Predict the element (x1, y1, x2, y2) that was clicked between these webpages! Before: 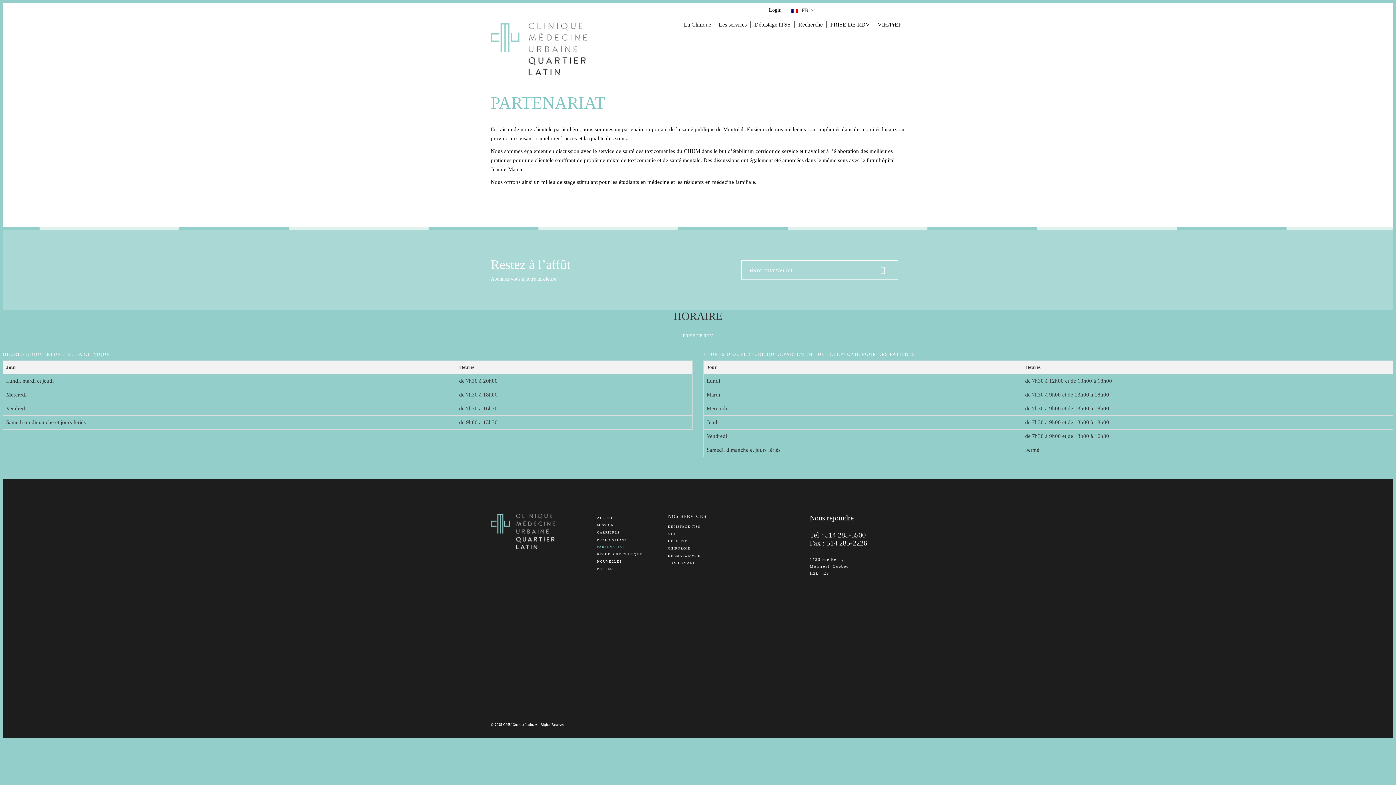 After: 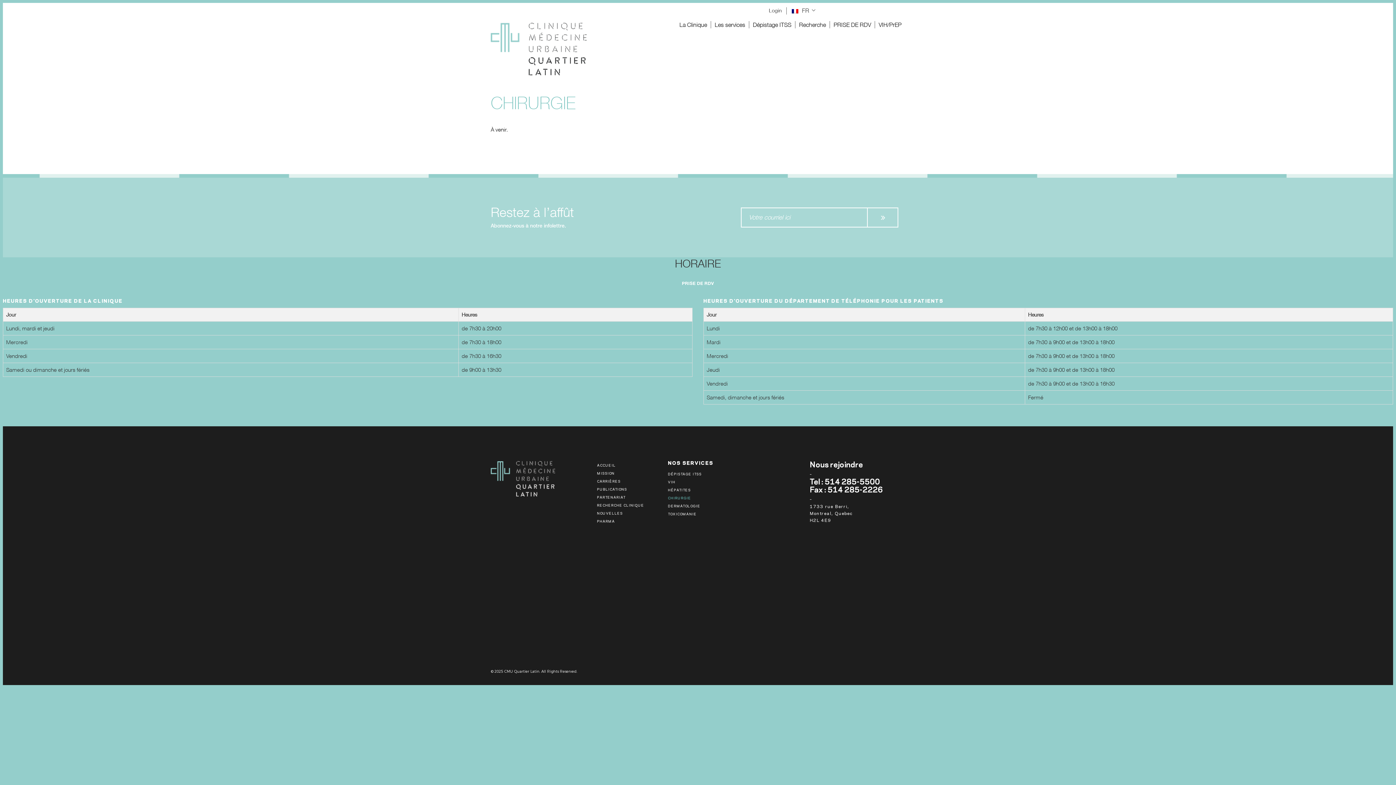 Action: bbox: (668, 546, 690, 550) label: CHIRURGIE